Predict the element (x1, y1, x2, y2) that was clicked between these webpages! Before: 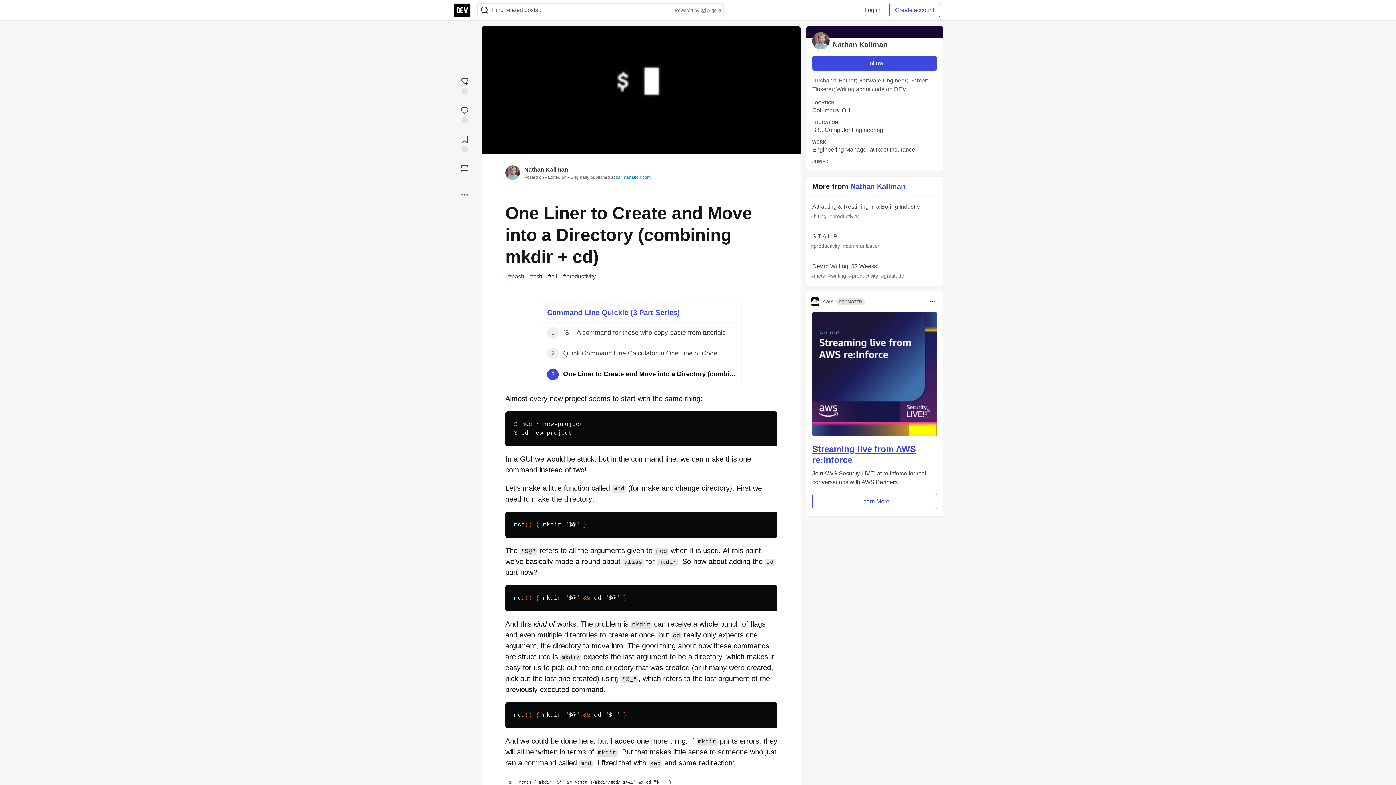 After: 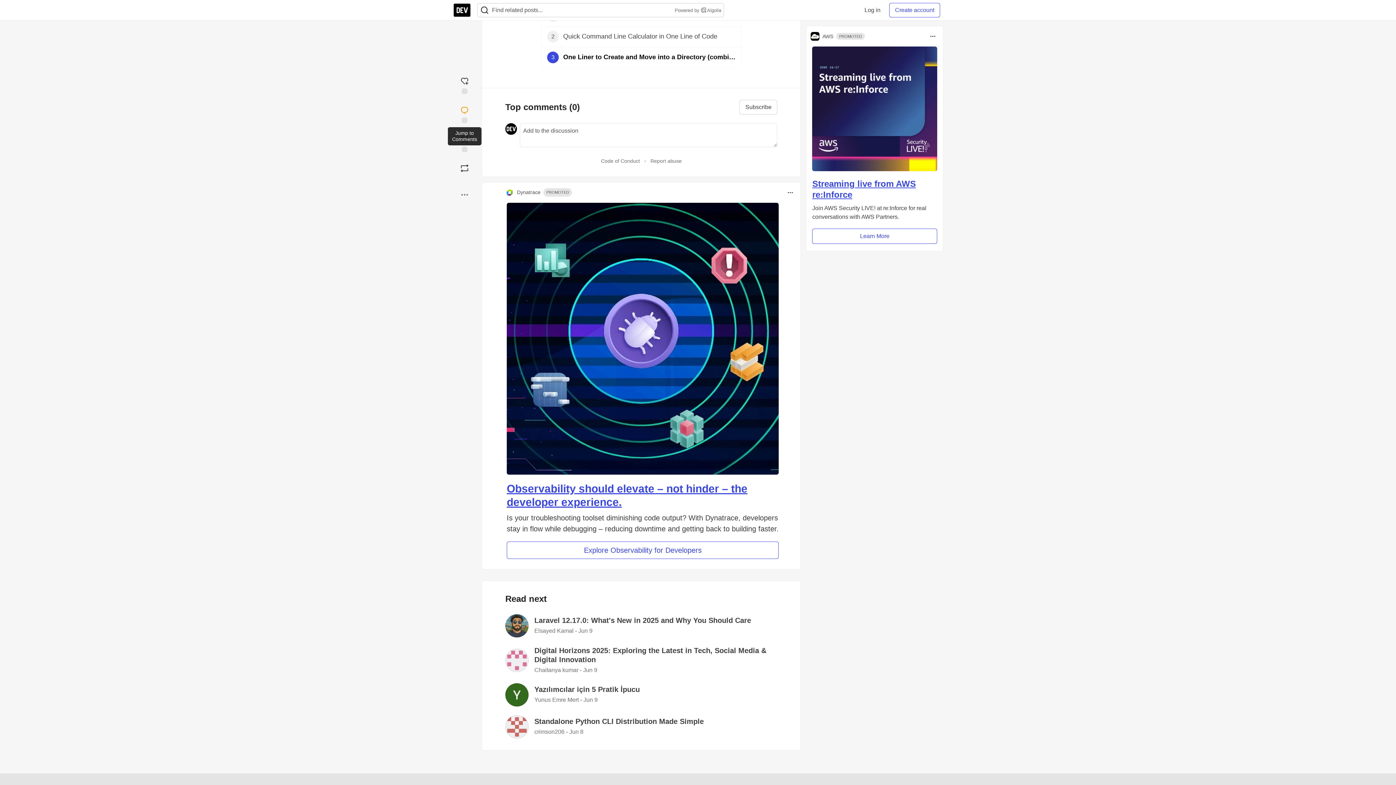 Action: bbox: (453, 102, 476, 125) label: Jump to Comments